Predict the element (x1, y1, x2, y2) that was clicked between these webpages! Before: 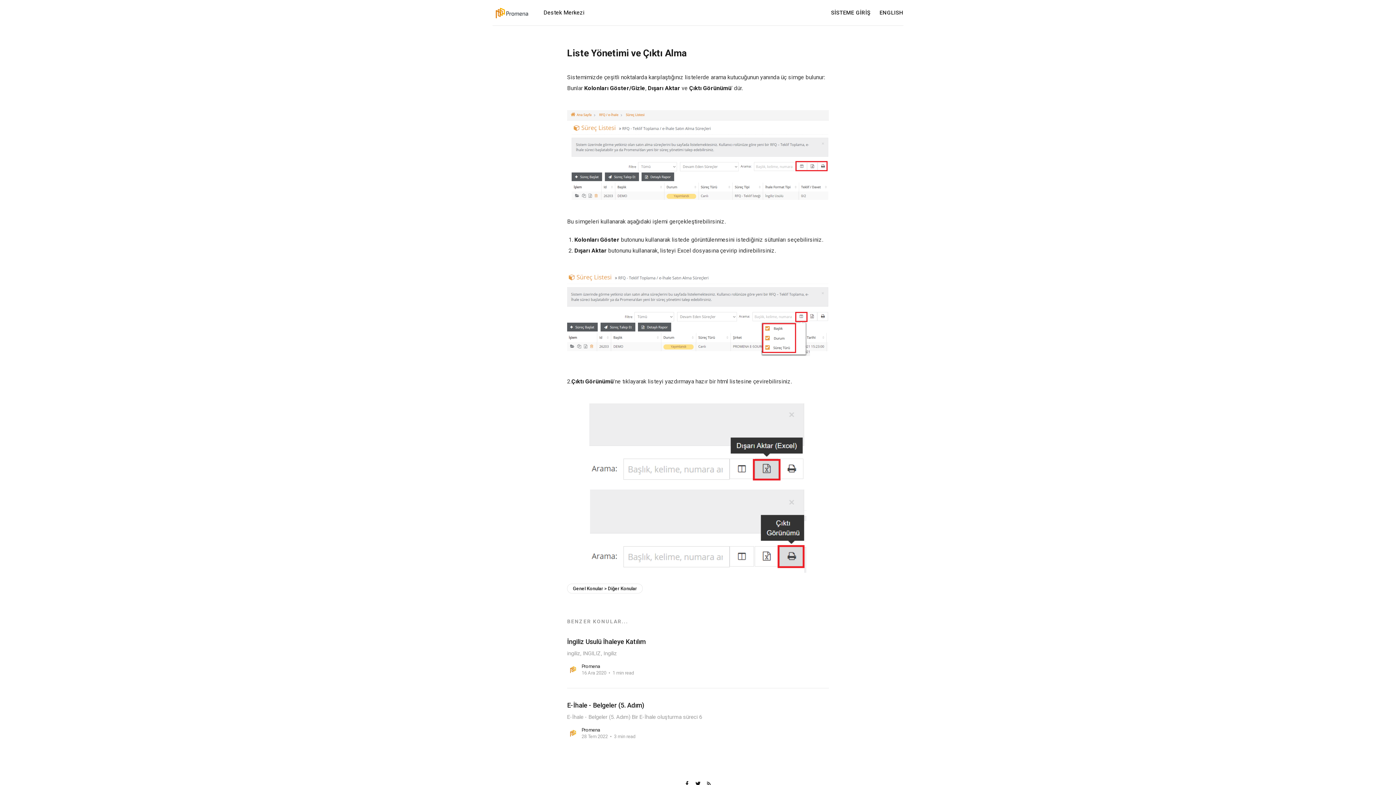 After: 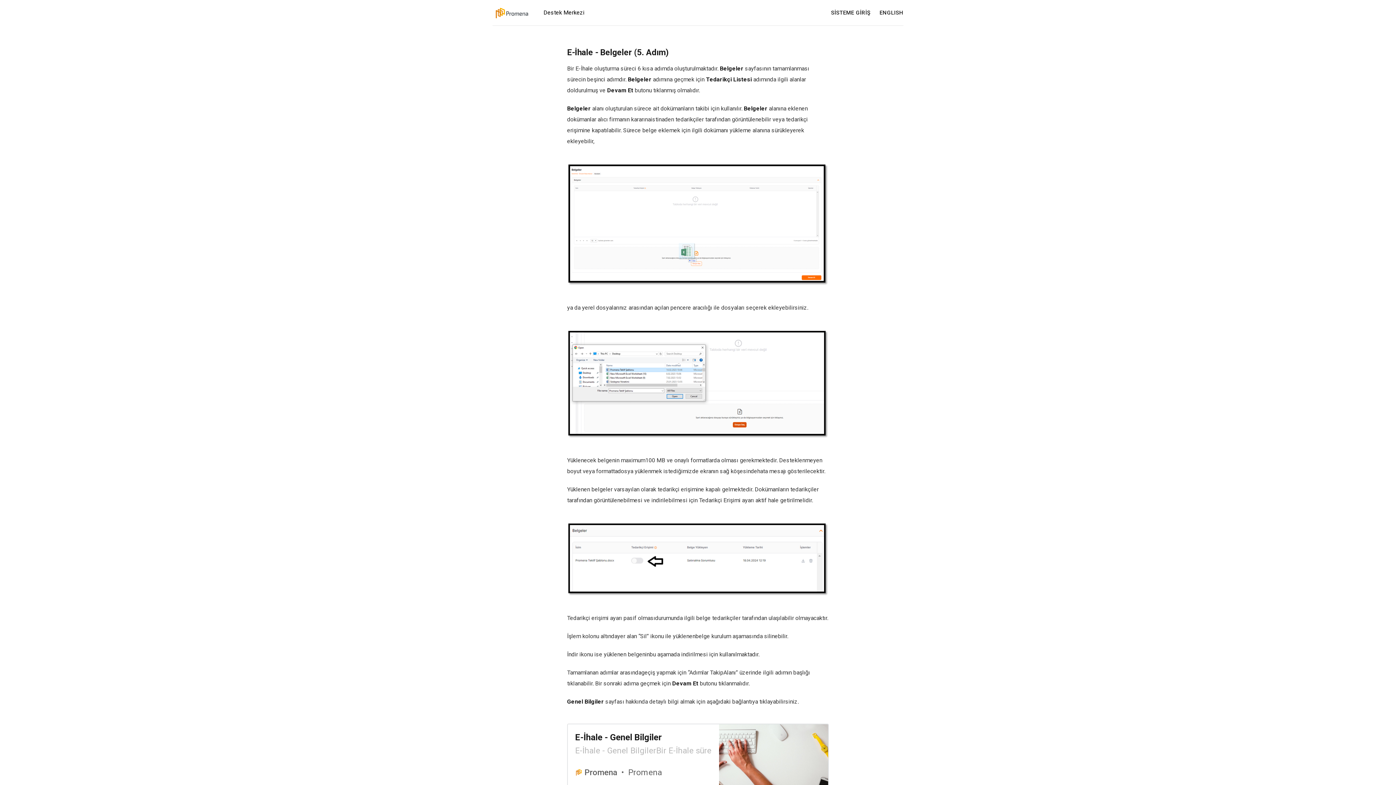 Action: bbox: (567, 688, 829, 752)